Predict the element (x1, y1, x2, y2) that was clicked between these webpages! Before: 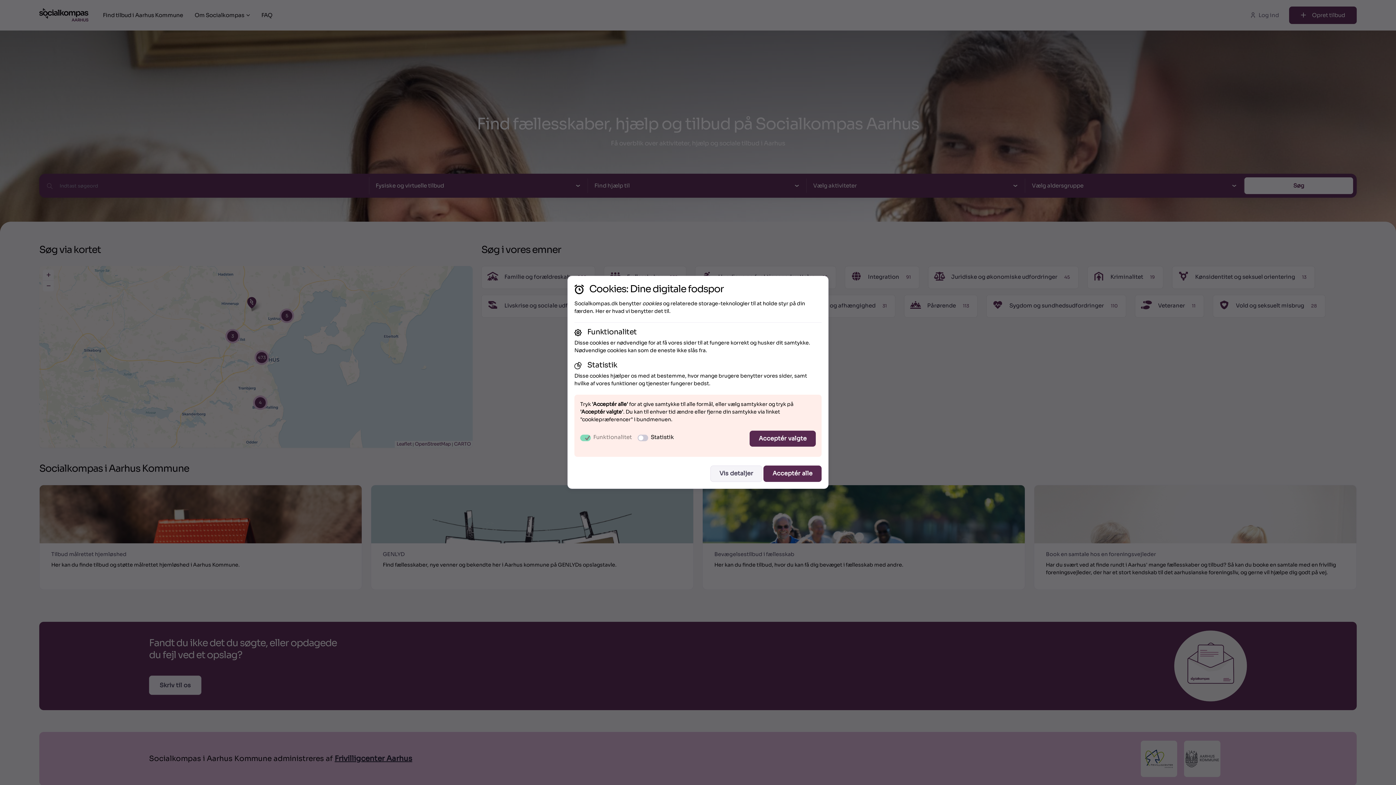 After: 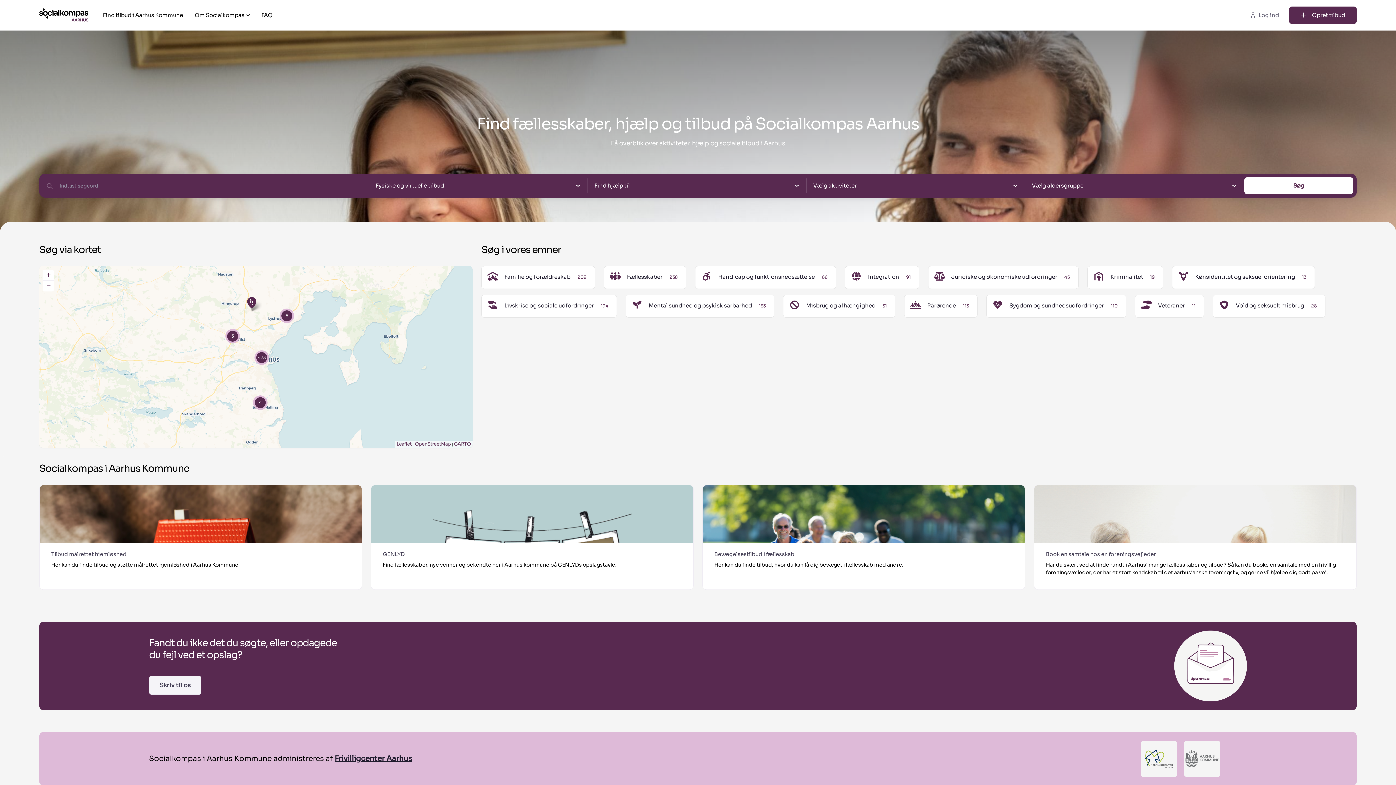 Action: label: Acceptér alle bbox: (763, 465, 821, 482)